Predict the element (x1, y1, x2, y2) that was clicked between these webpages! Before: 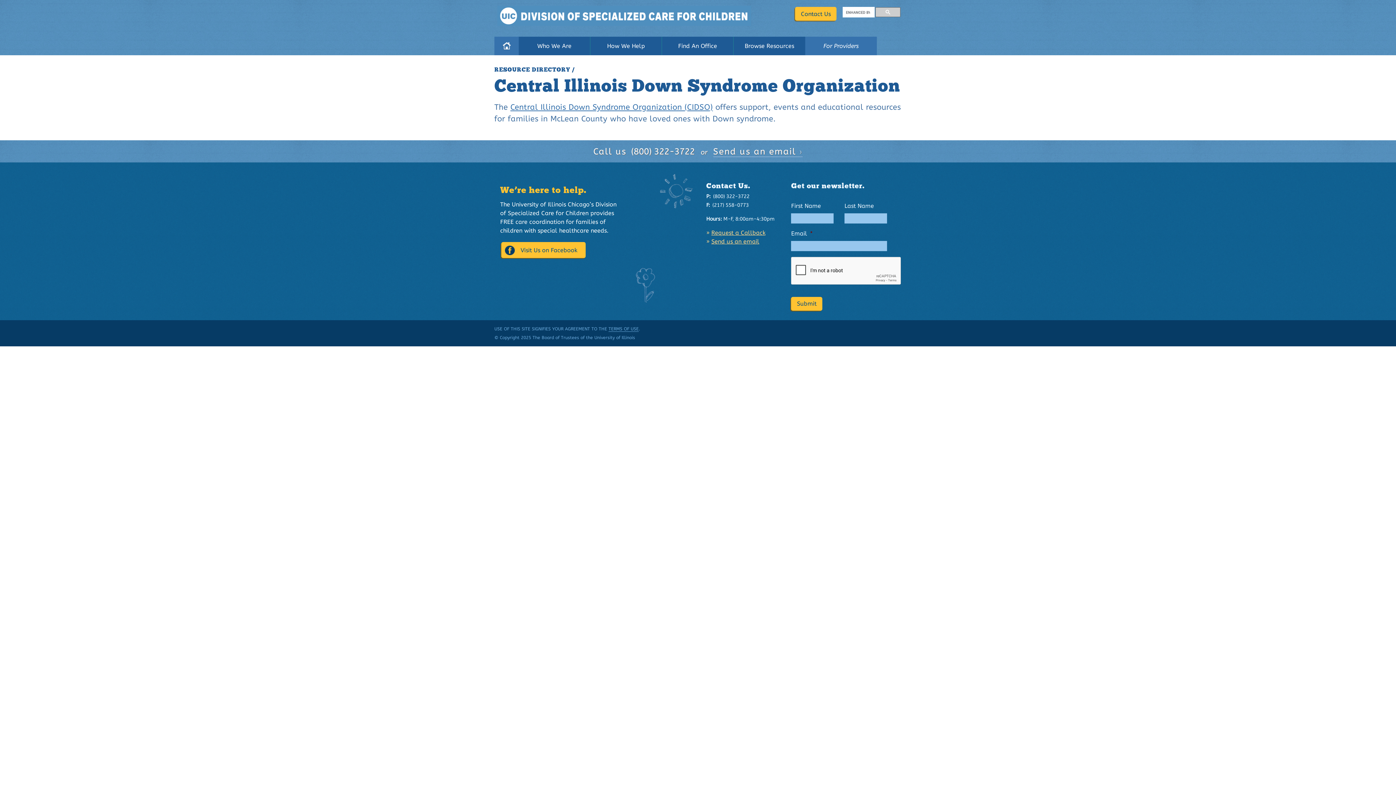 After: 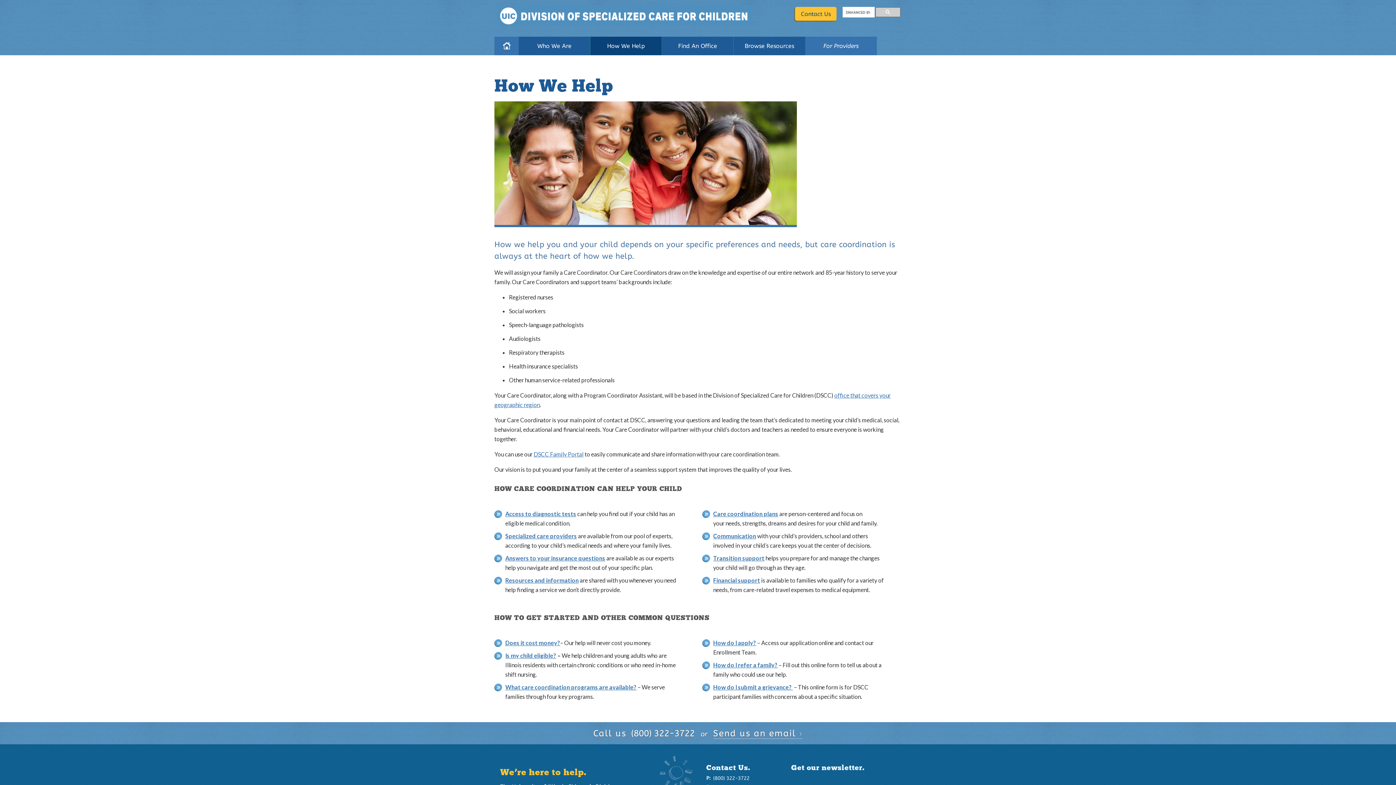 Action: bbox: (590, 36, 661, 55) label: How We Help